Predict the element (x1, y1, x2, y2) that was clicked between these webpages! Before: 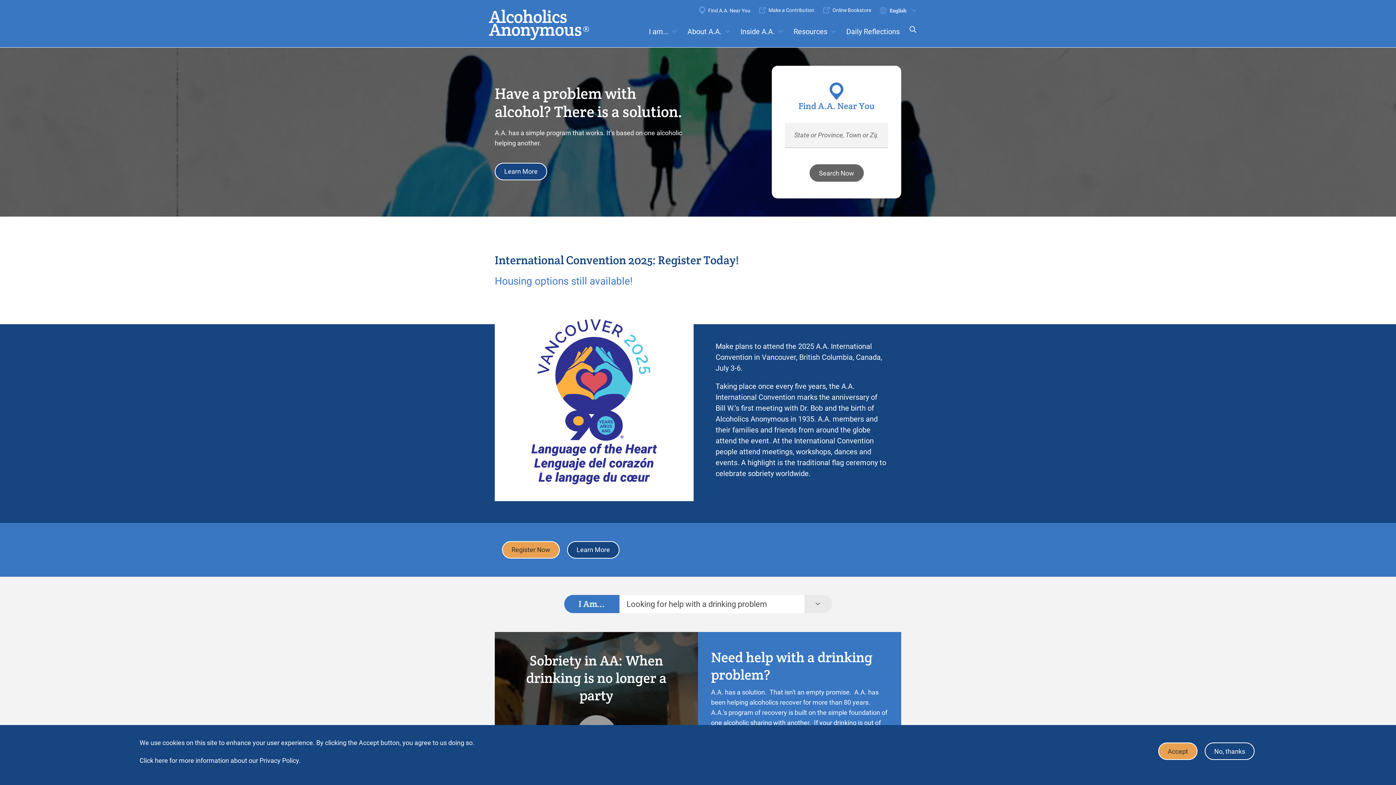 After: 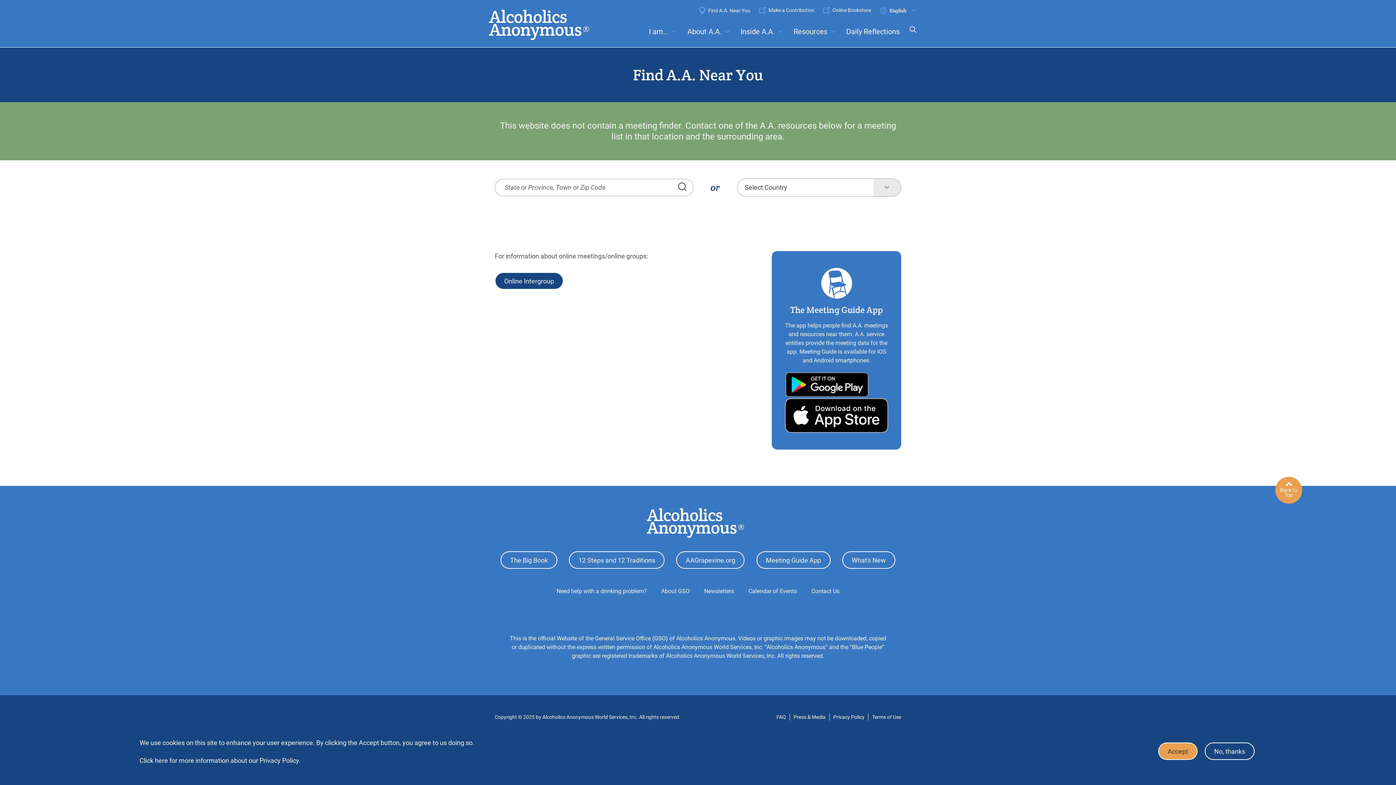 Action: label: Find A.A. Near You bbox: (699, 6, 750, 14)